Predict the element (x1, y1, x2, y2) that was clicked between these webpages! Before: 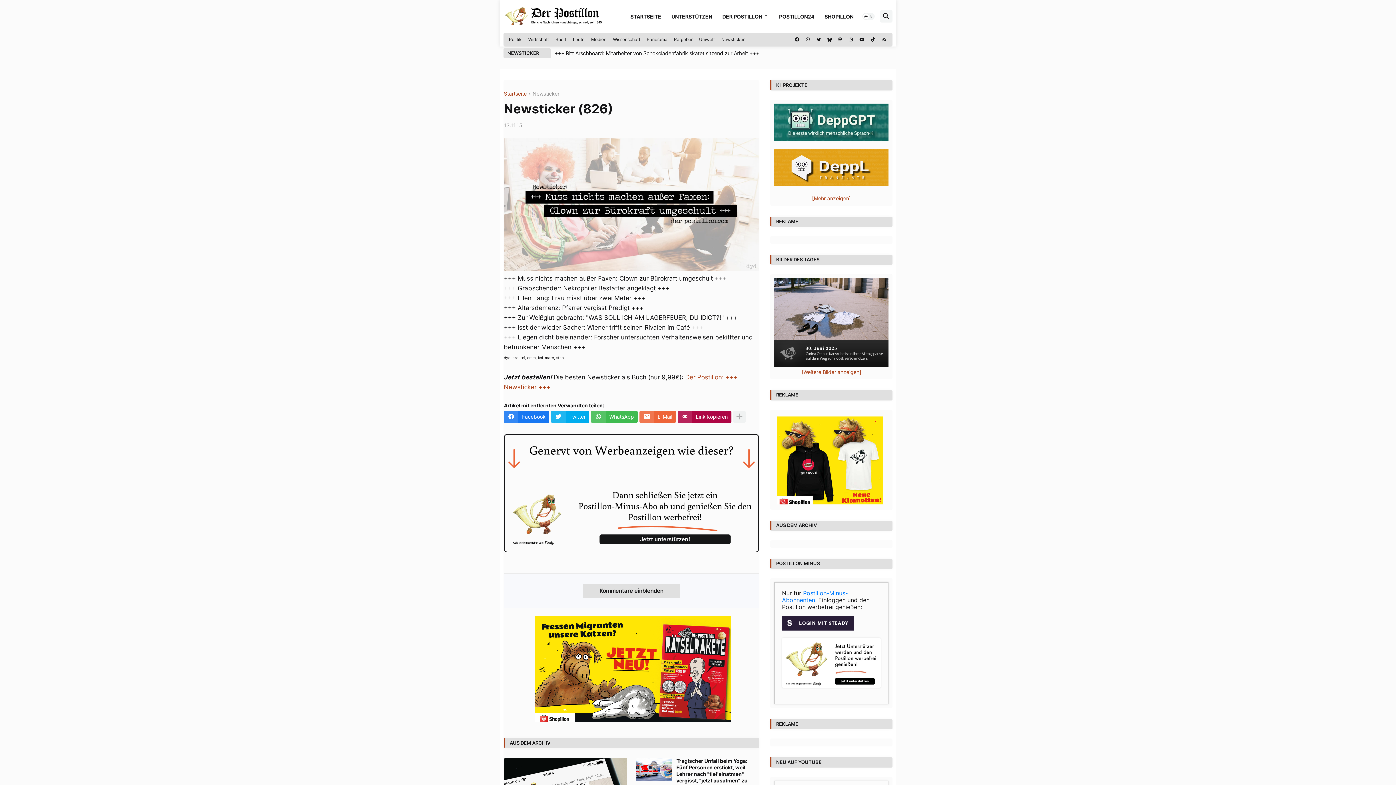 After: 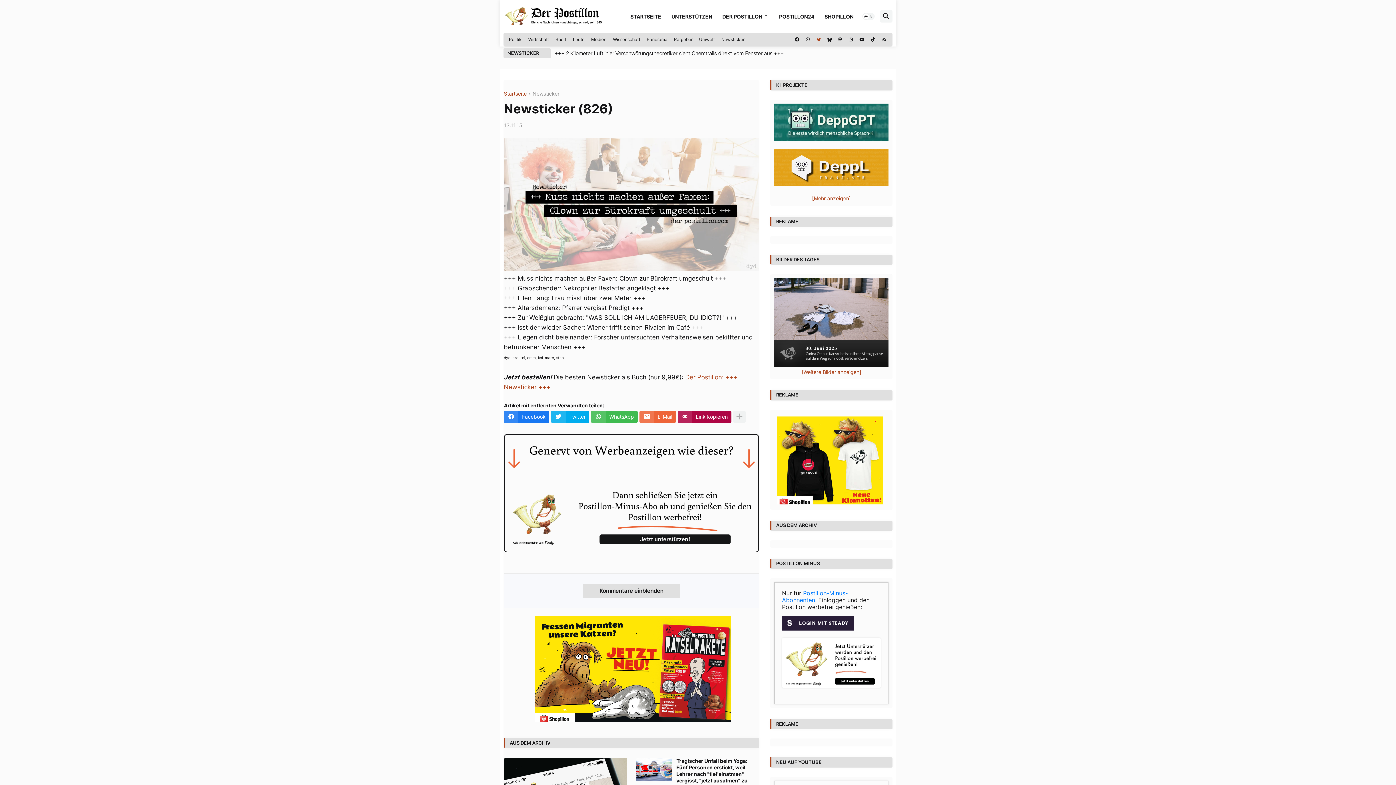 Action: bbox: (816, 32, 821, 46)